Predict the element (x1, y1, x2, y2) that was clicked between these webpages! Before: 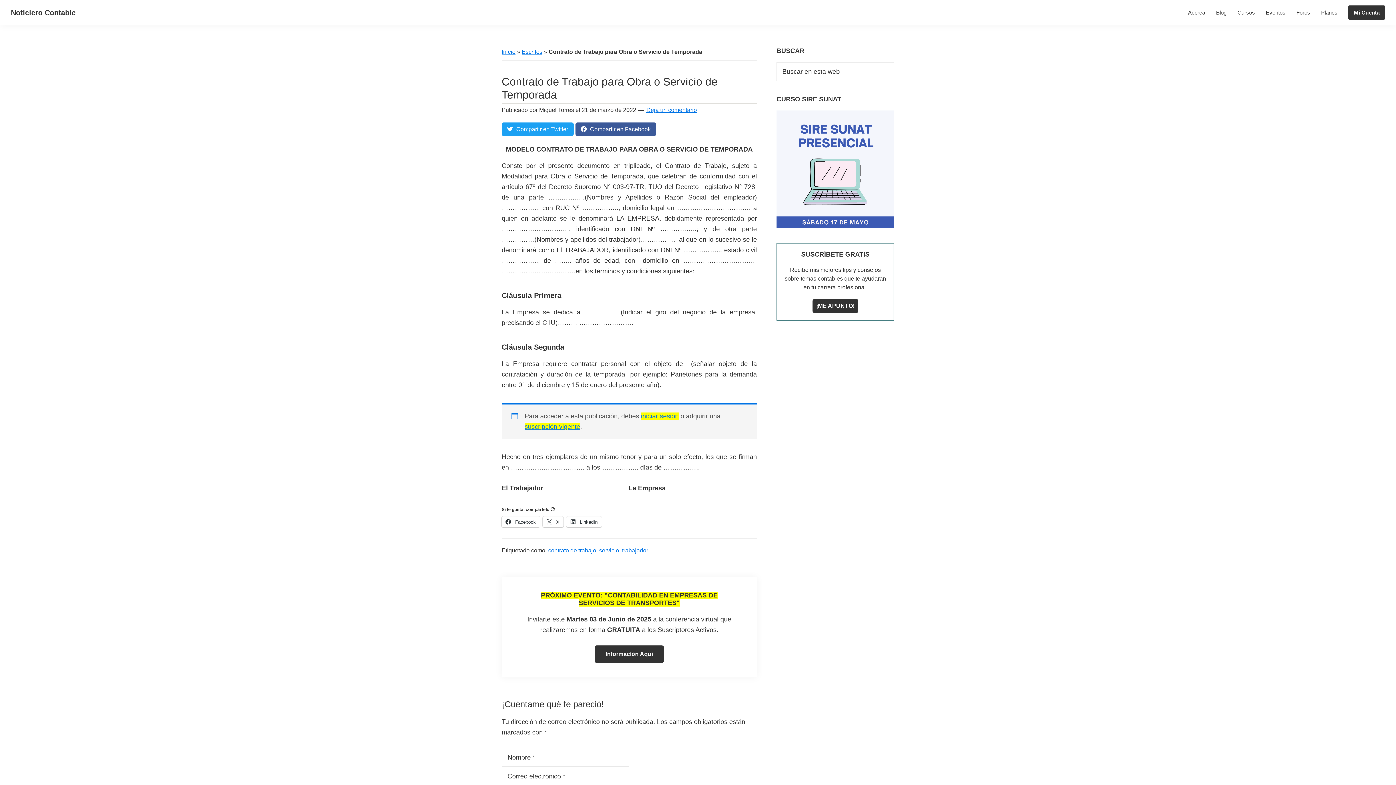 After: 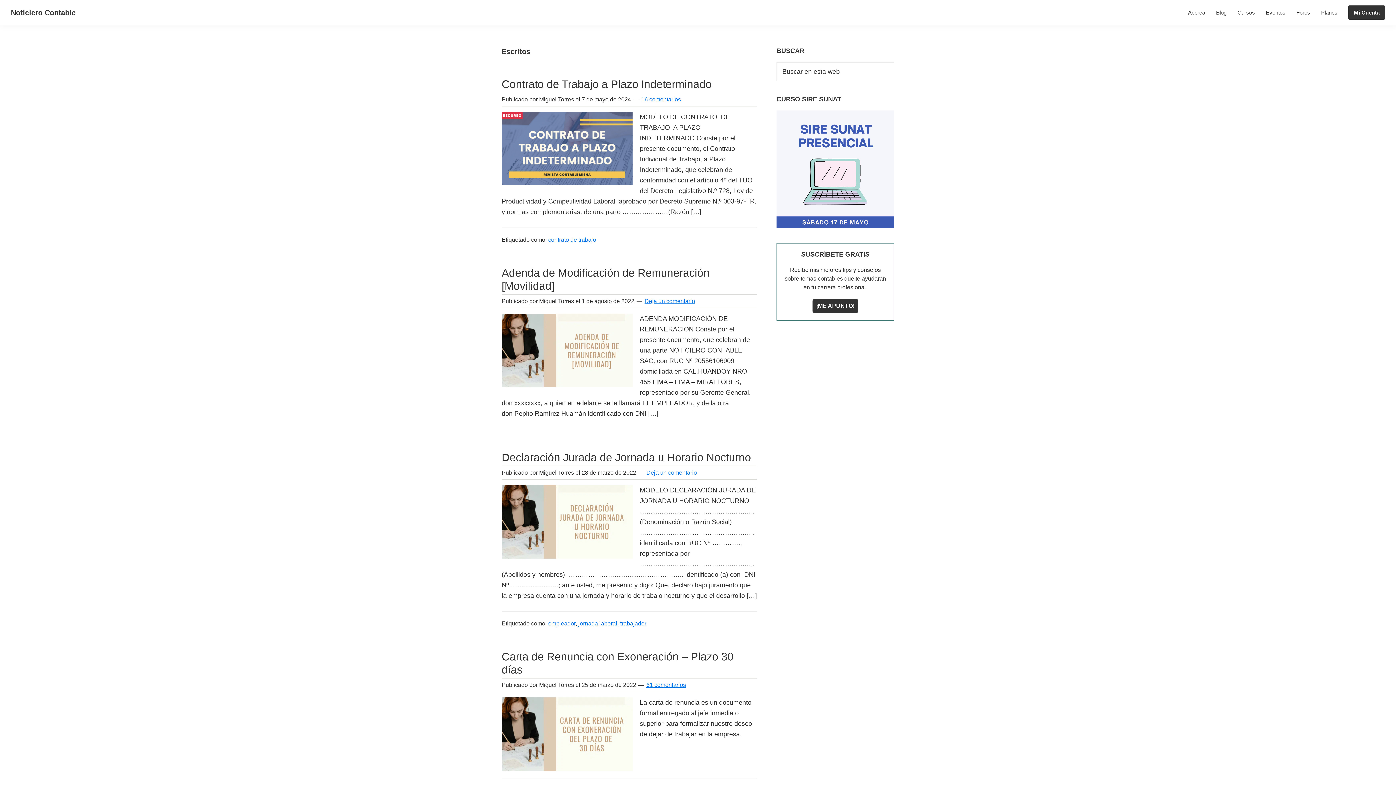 Action: bbox: (521, 48, 542, 54) label: Escritos